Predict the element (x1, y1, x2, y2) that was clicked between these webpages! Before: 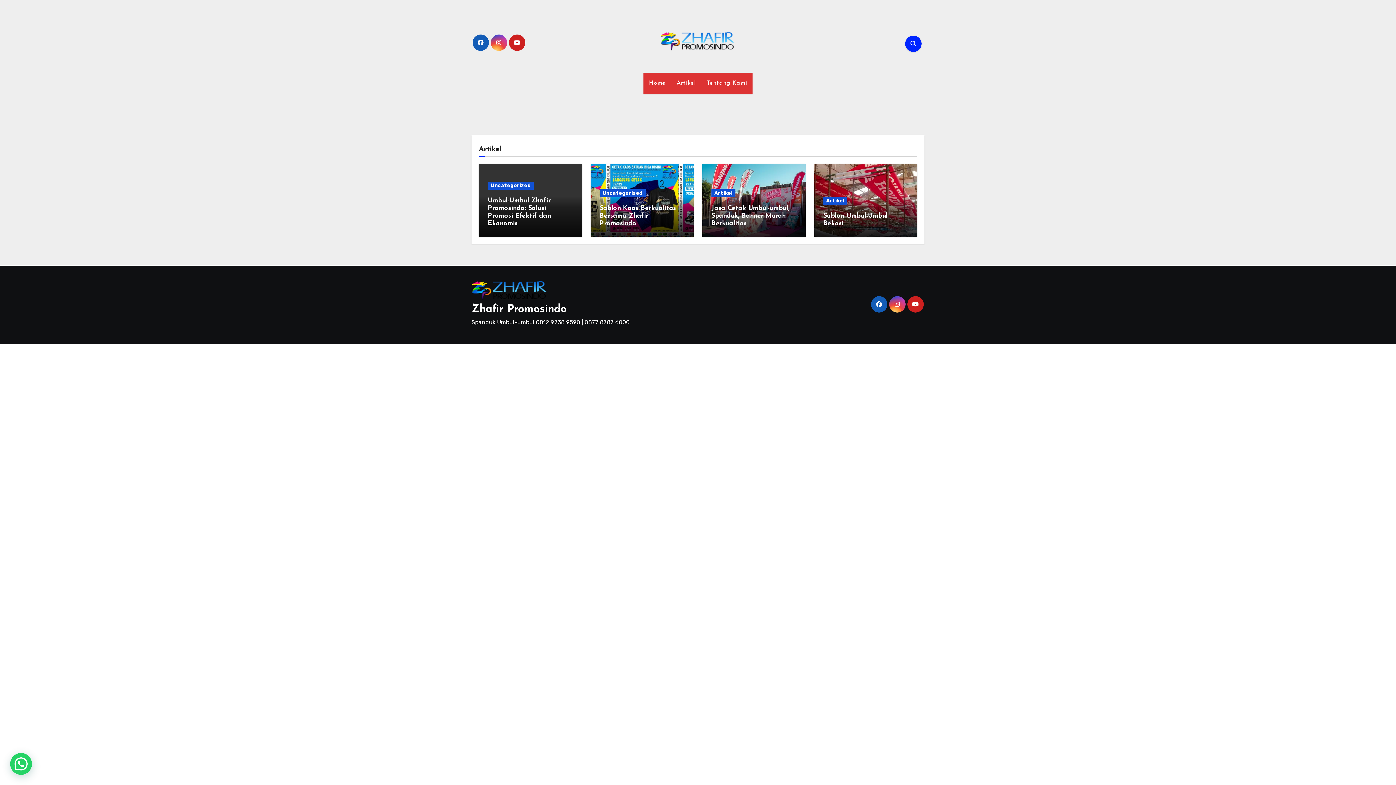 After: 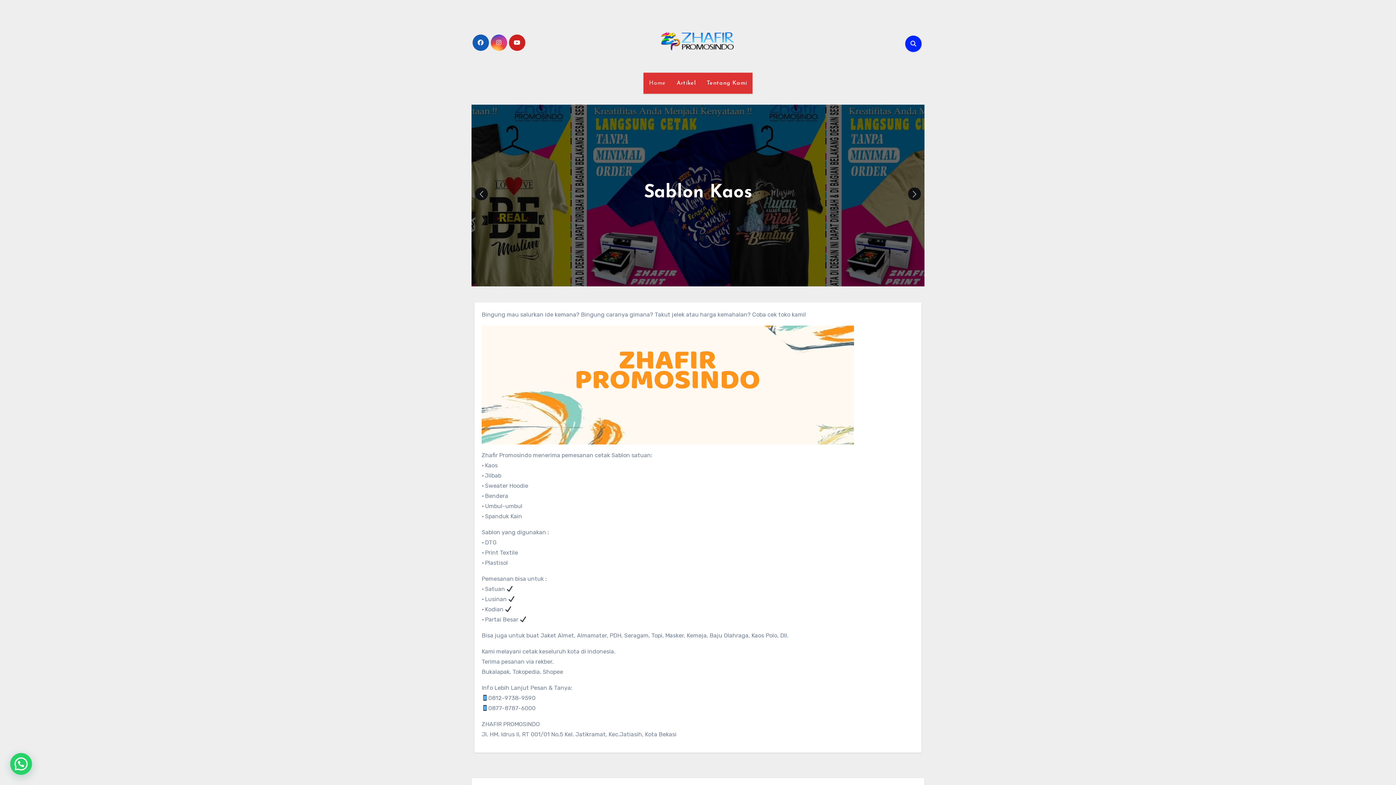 Action: bbox: (660, 25, 735, 61)